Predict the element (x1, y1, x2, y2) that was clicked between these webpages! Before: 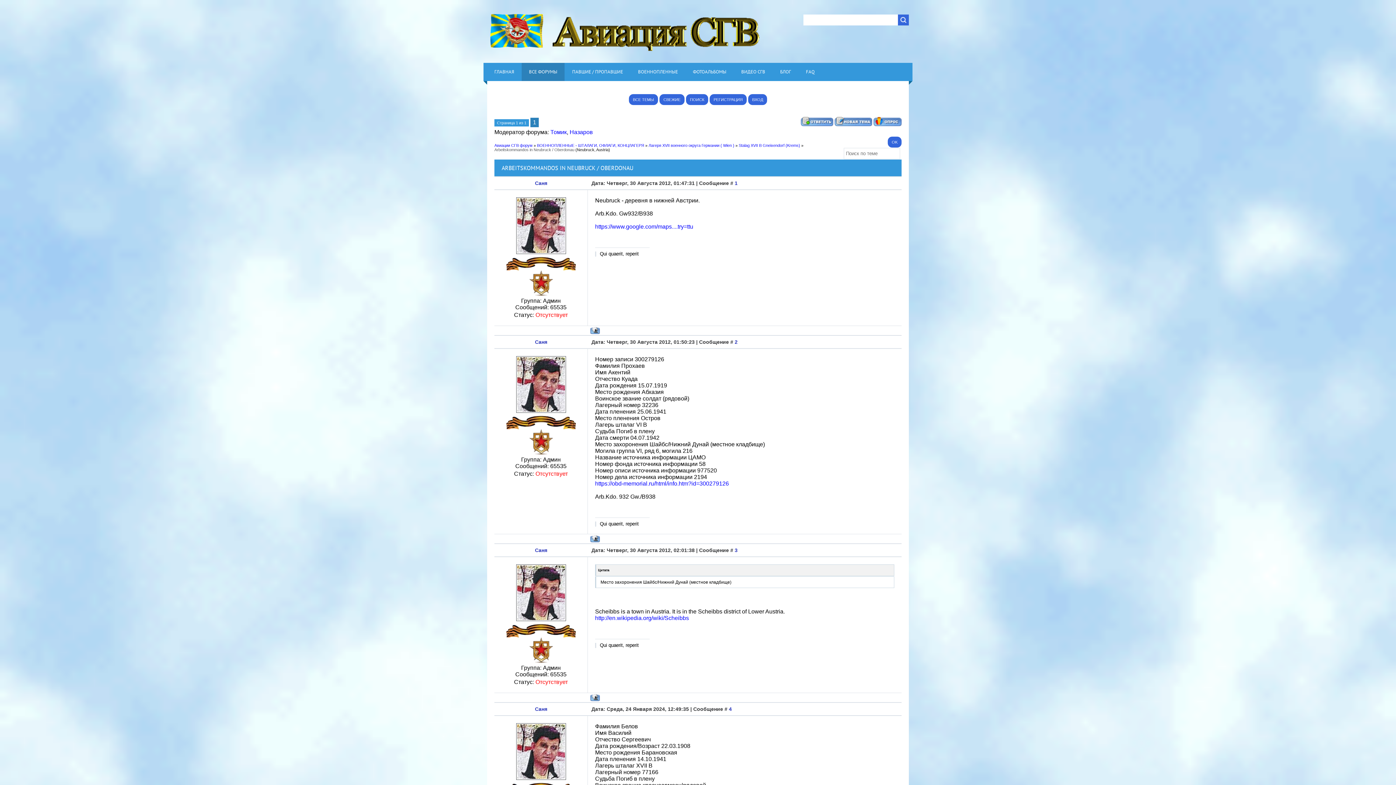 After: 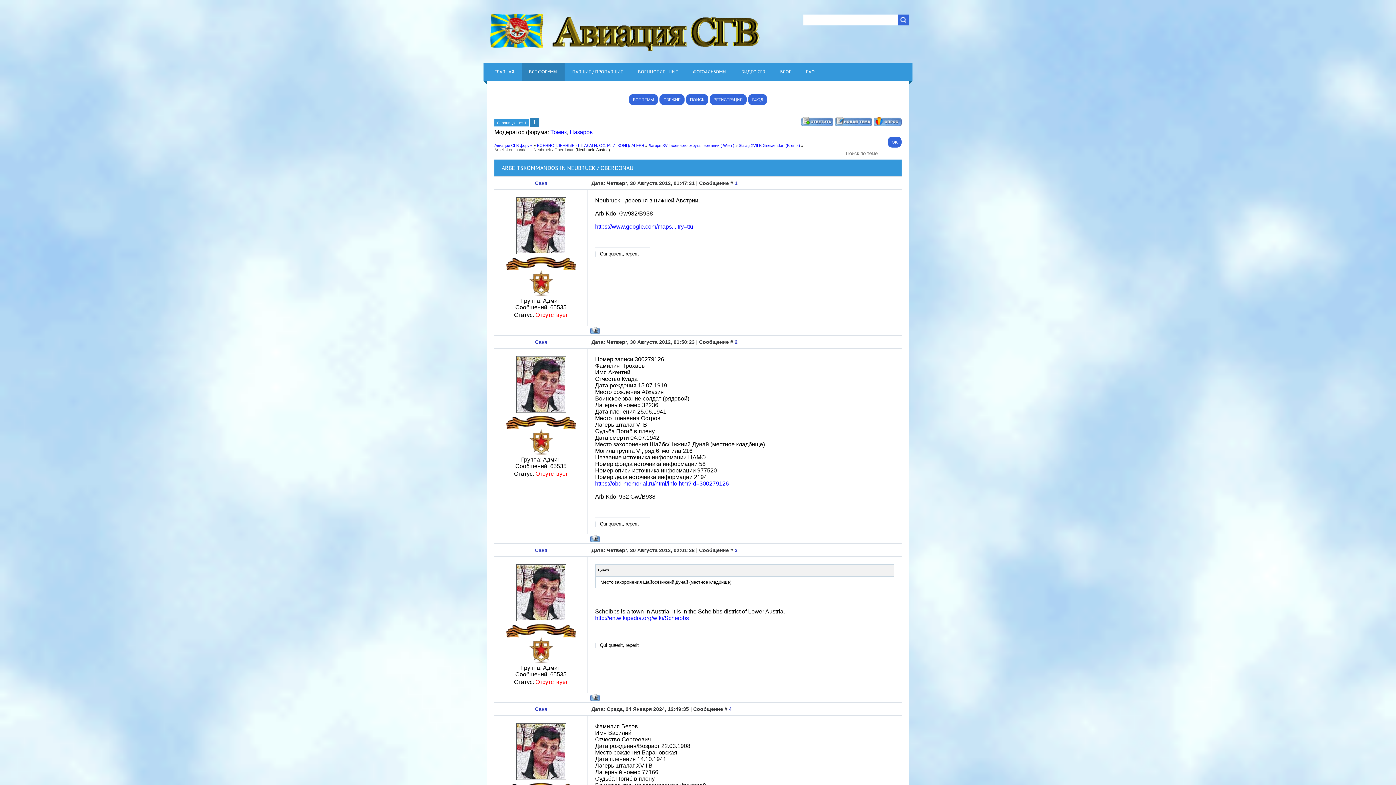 Action: bbox: (834, 121, 872, 127)